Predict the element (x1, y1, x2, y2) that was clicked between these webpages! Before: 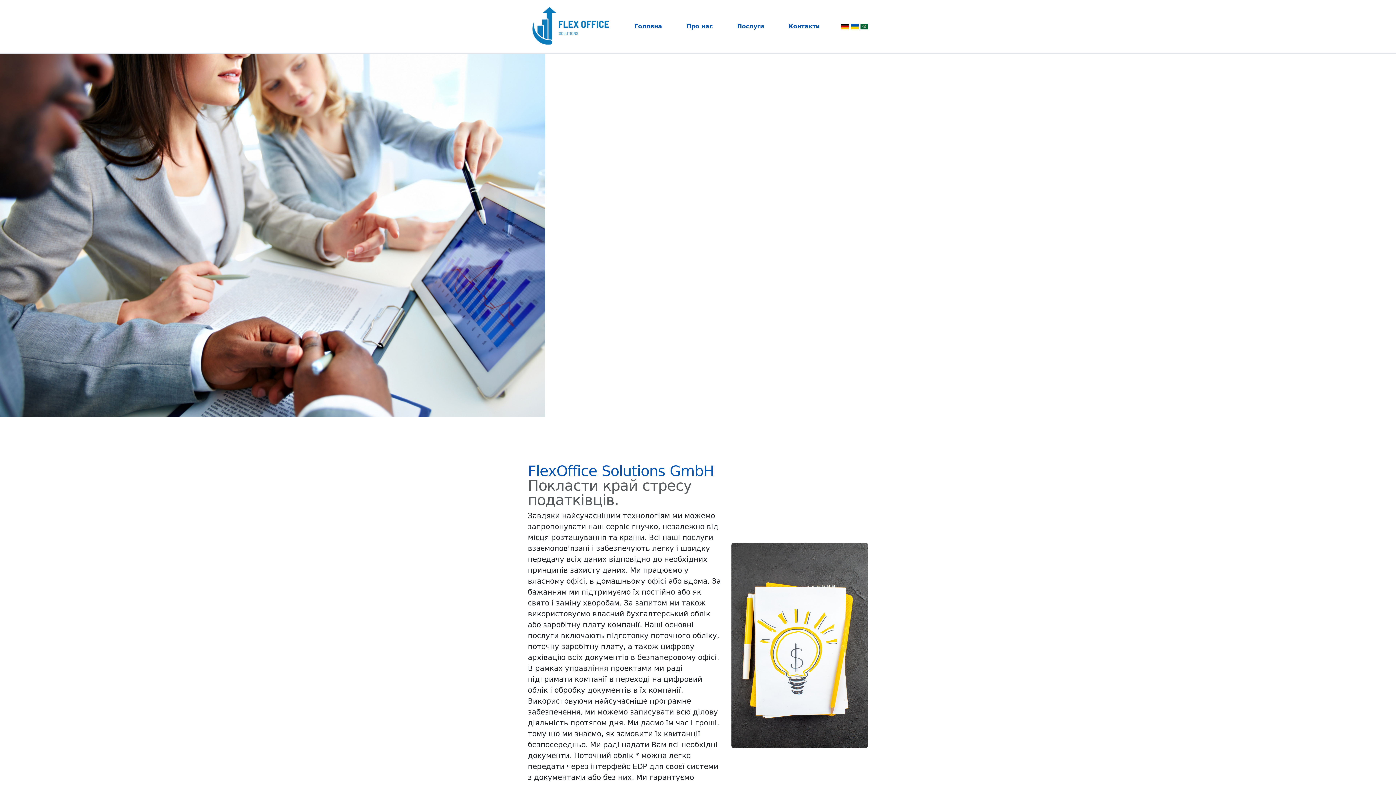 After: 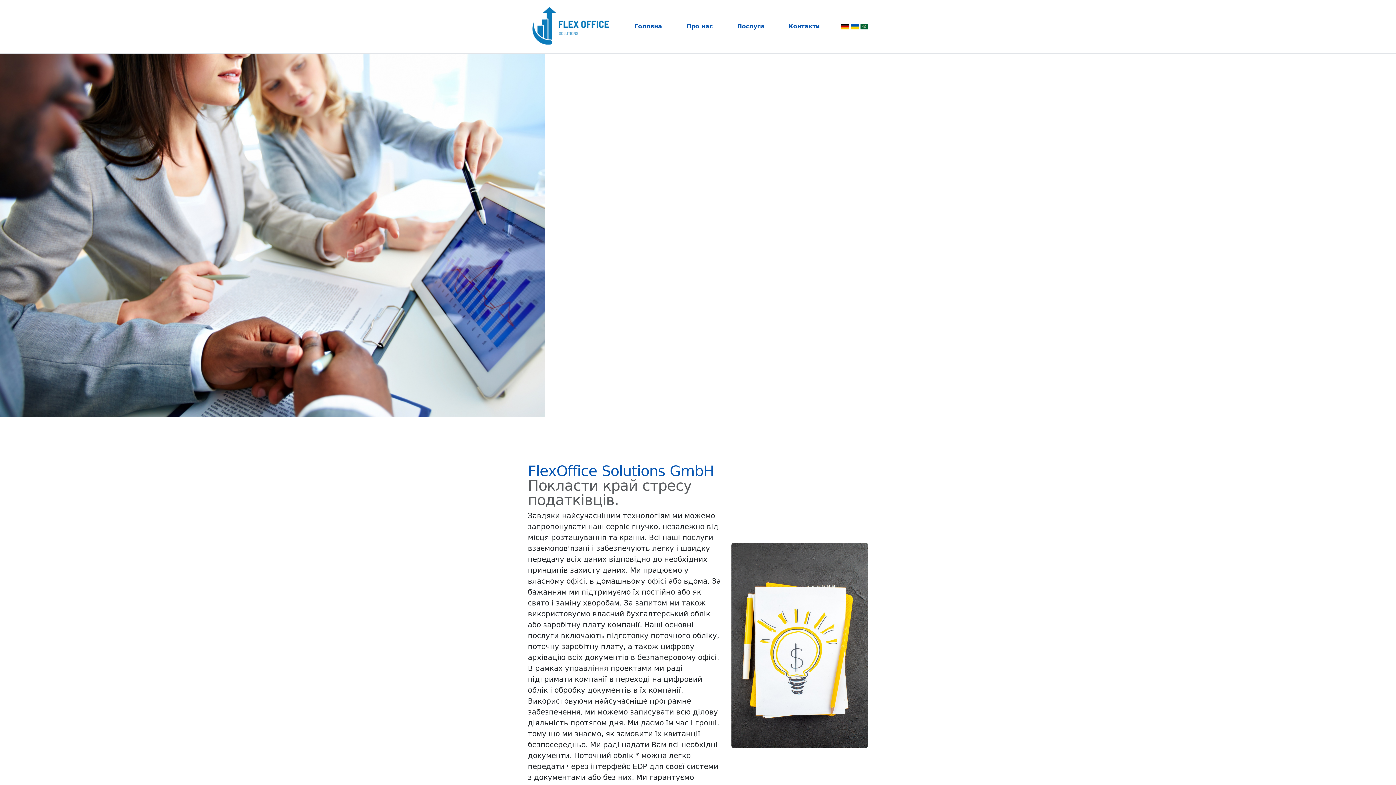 Action: bbox: (528, 2, 613, 50)